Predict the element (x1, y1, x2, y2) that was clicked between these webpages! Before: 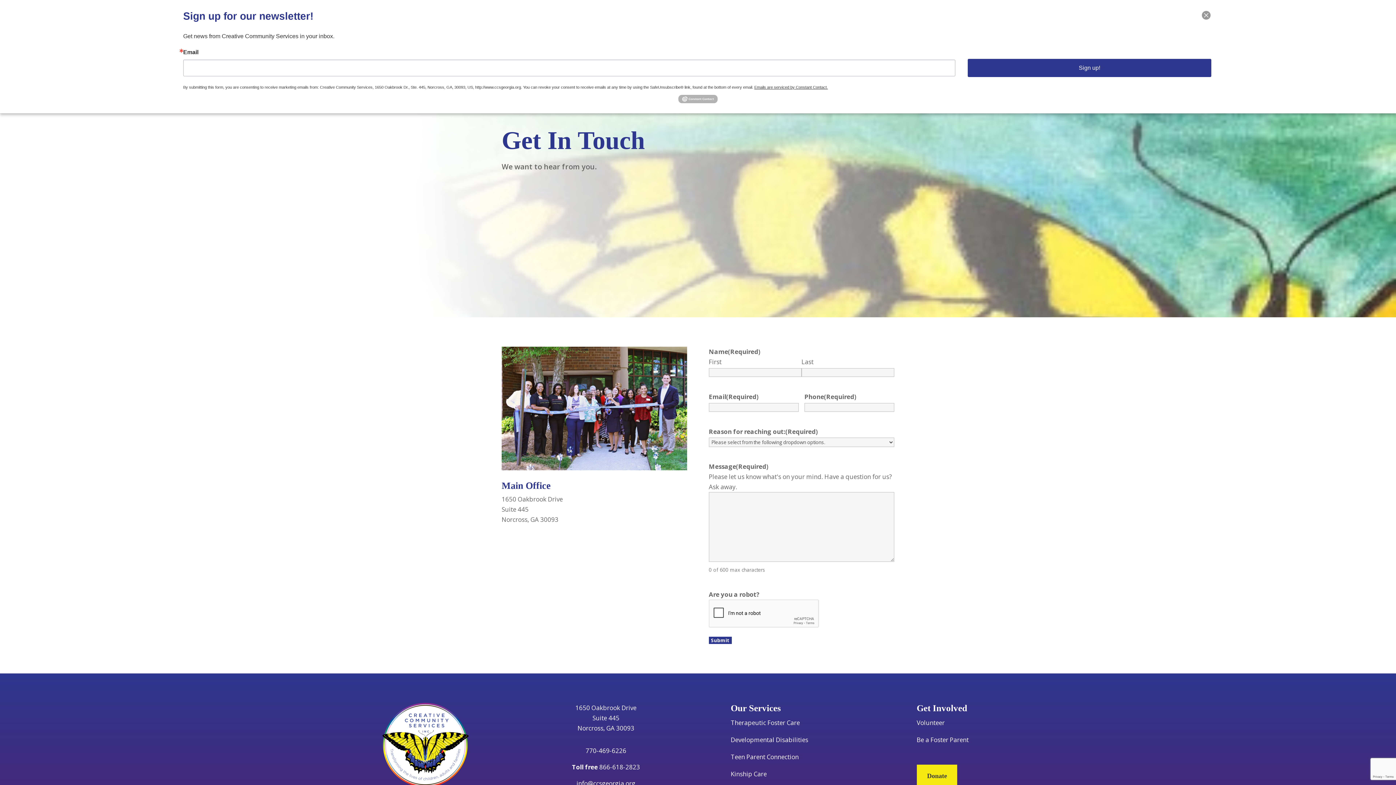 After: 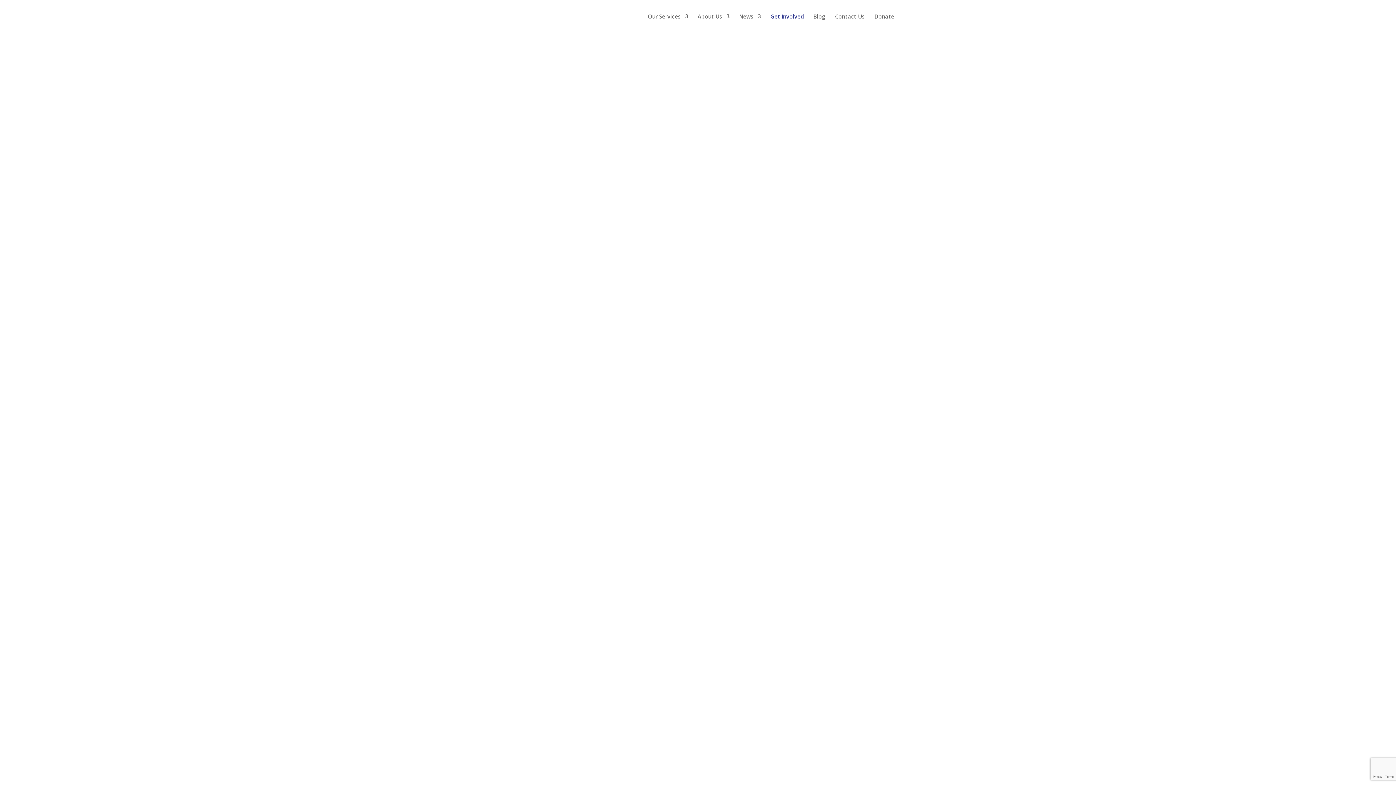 Action: bbox: (916, 719, 944, 727) label: Volunteer